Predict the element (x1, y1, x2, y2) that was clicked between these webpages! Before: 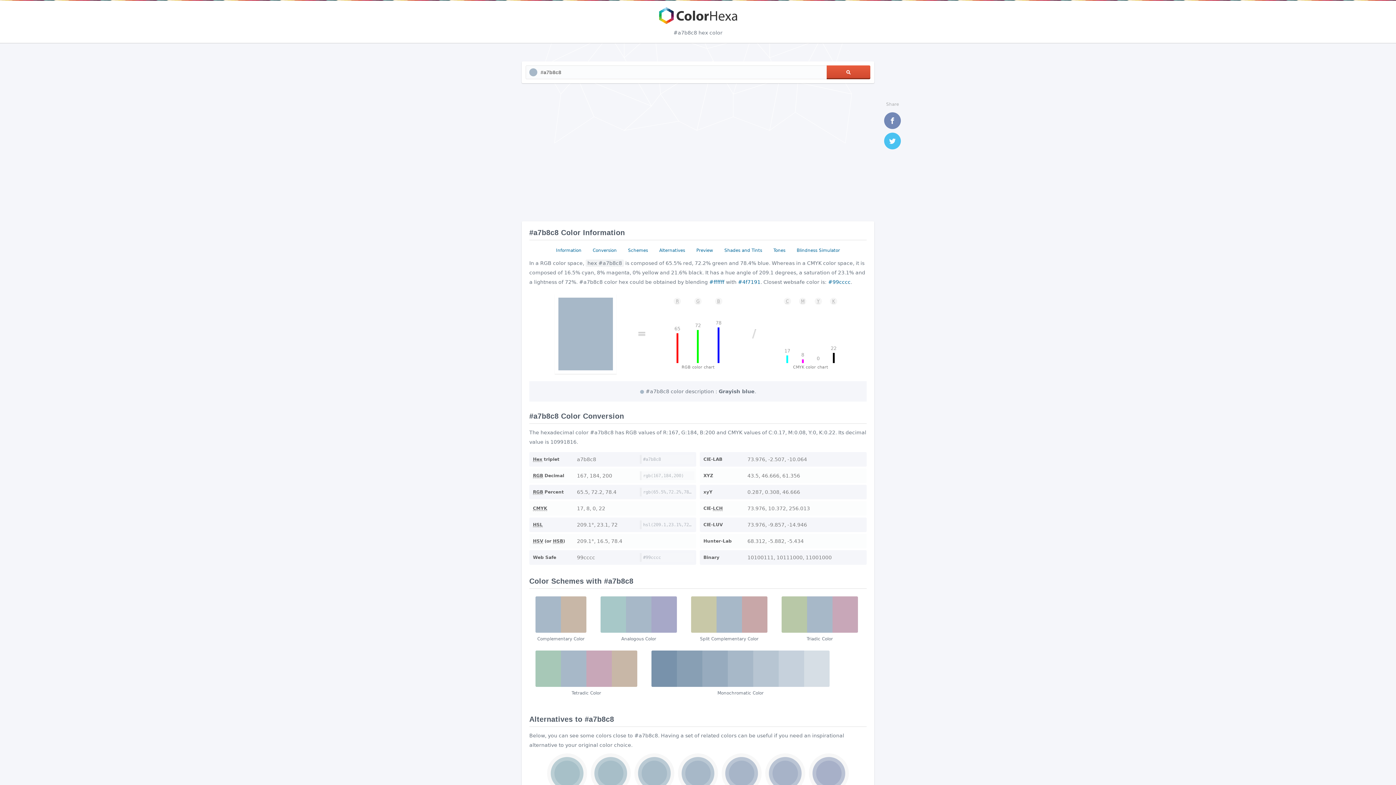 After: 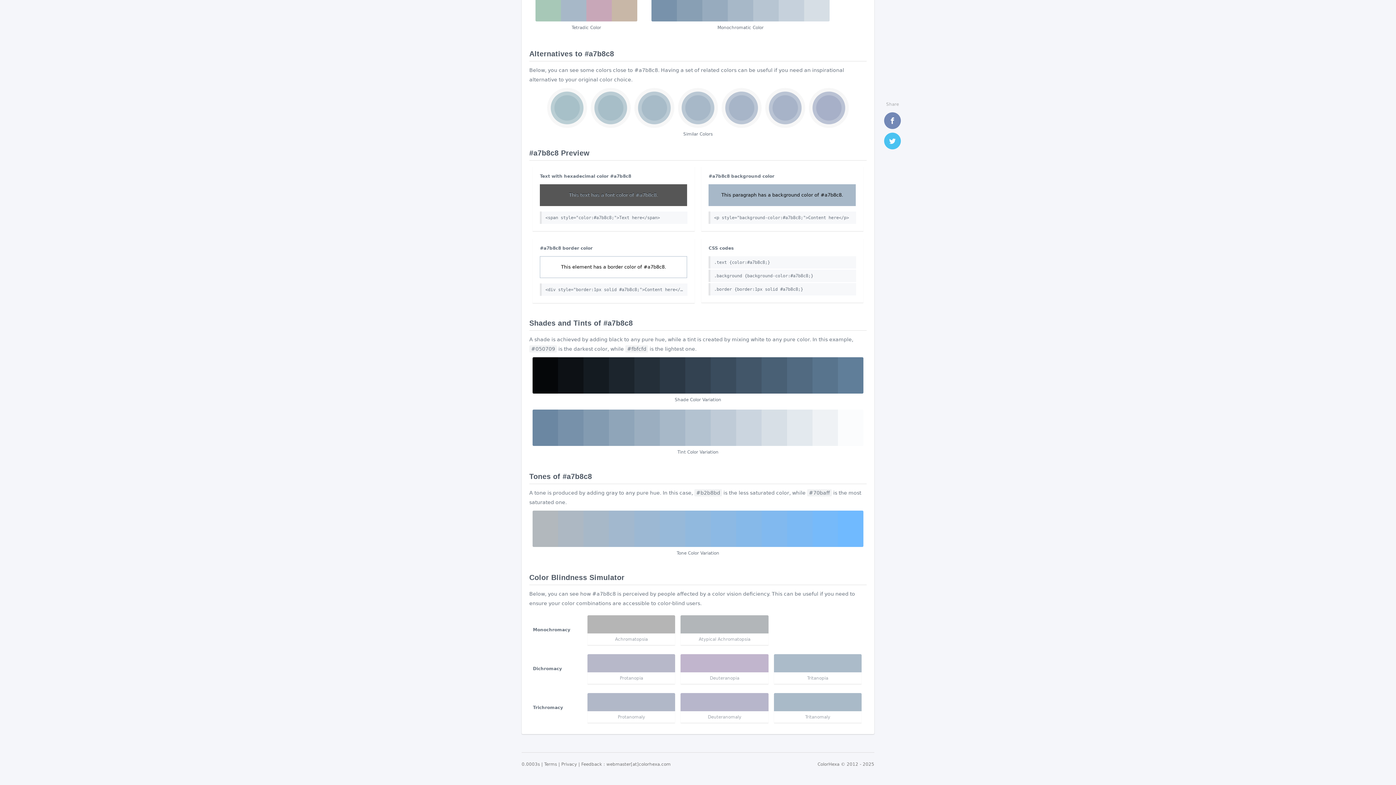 Action: bbox: (793, 245, 843, 255) label: Blindness Simulator